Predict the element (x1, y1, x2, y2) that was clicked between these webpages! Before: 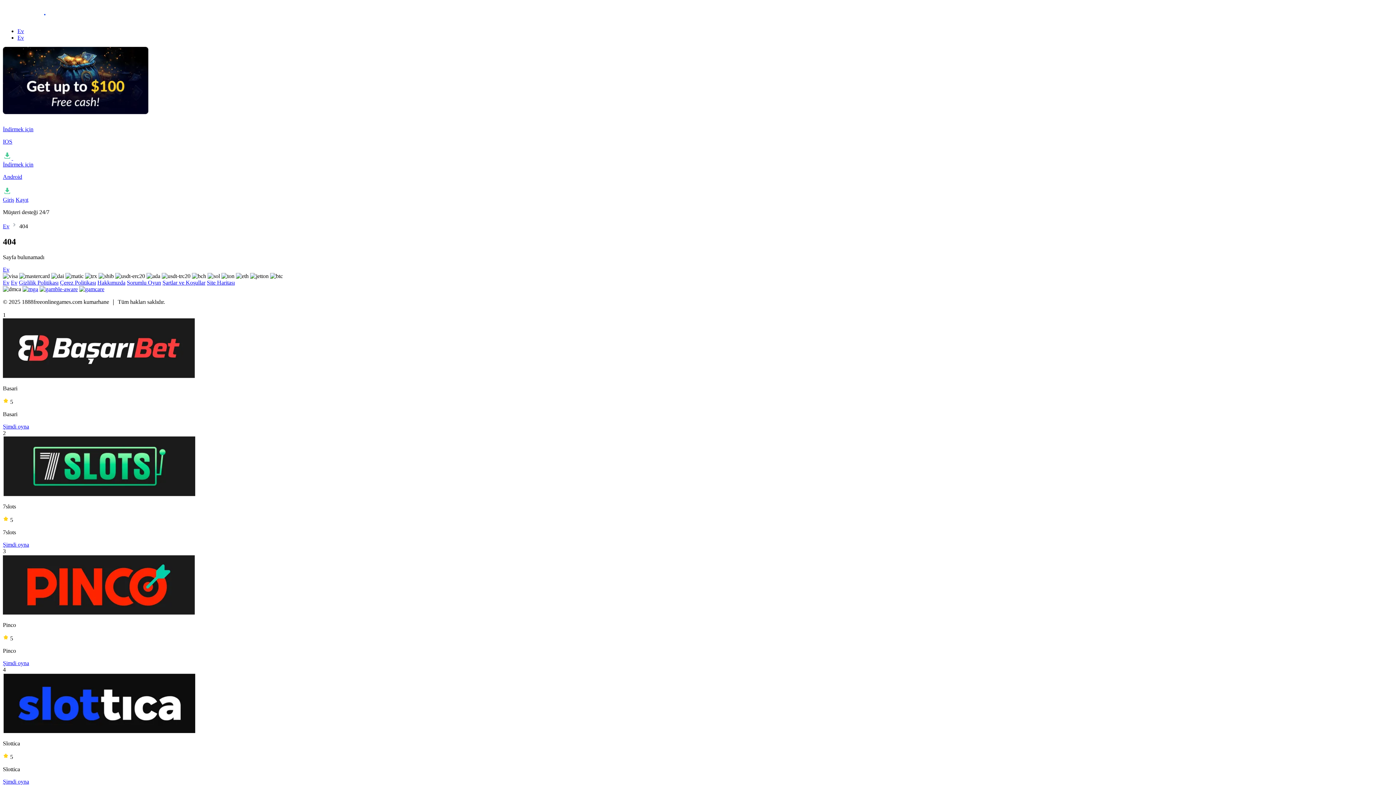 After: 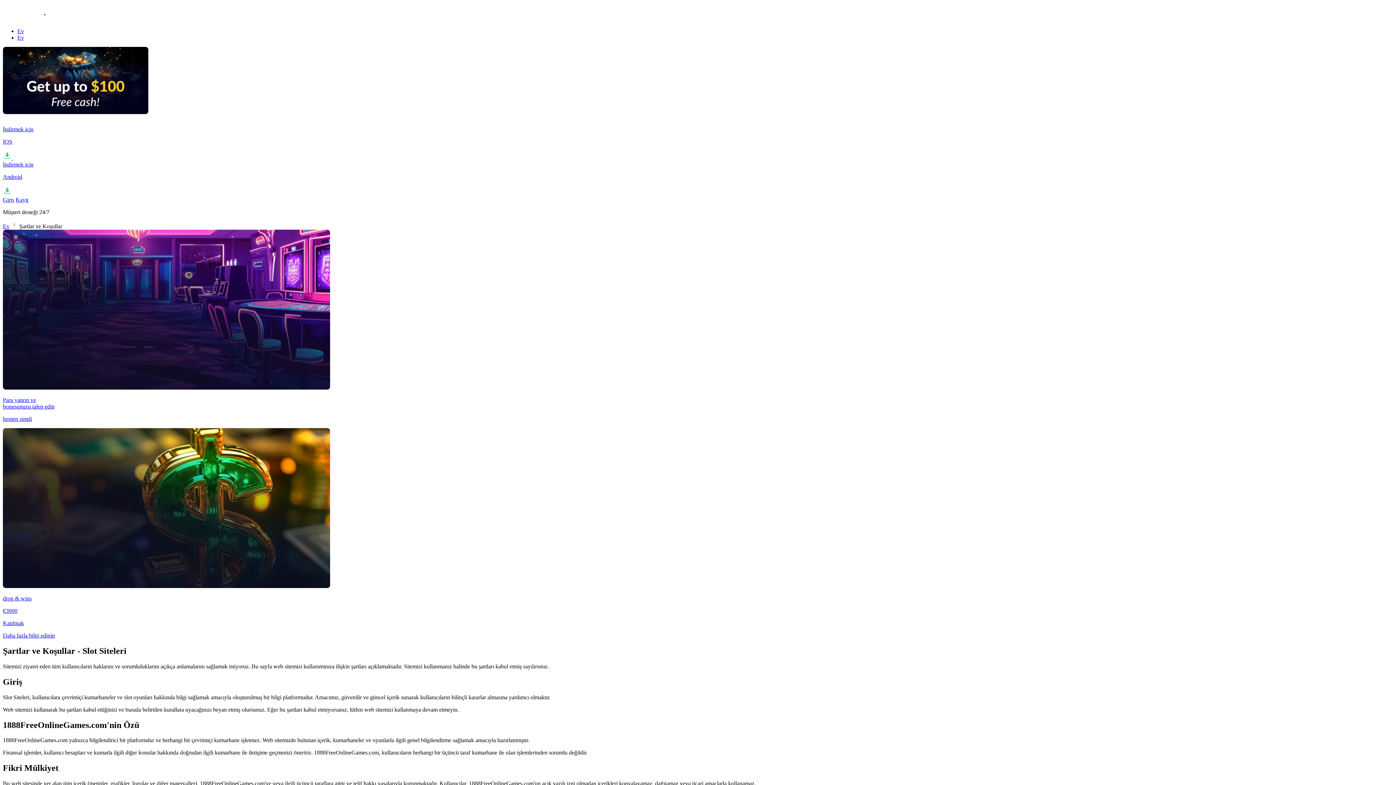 Action: bbox: (162, 279, 205, 285) label: Şartlar ve Koşullar